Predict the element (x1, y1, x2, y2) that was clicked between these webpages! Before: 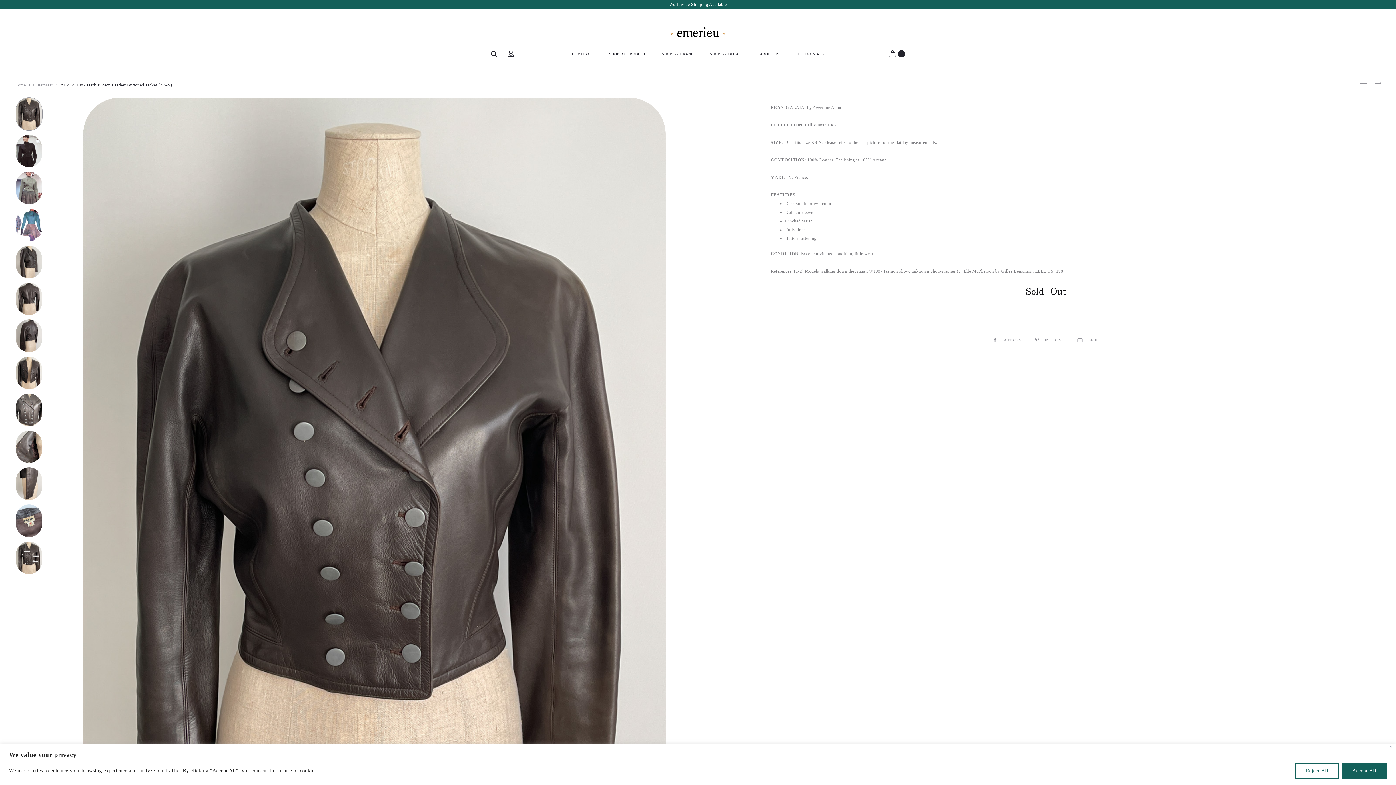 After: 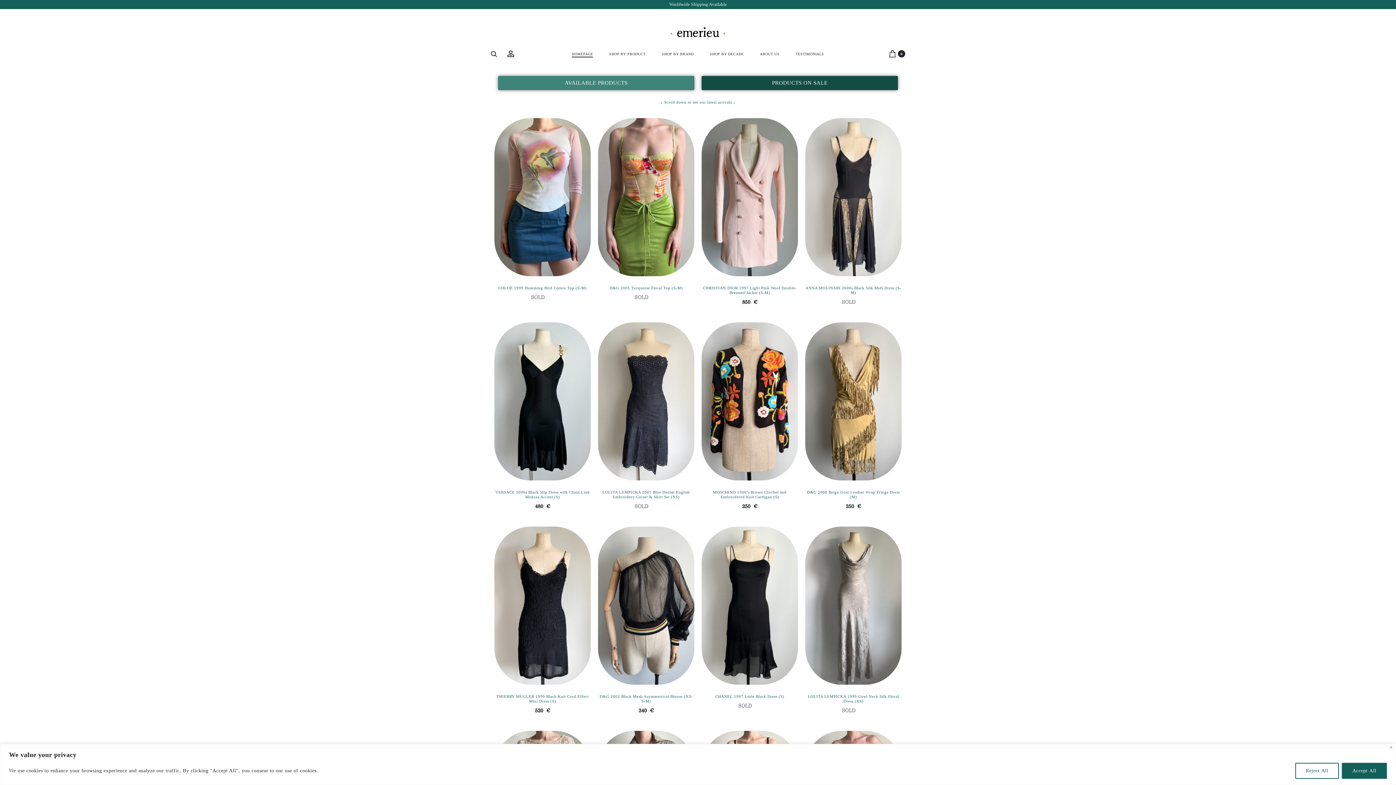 Action: label: HOMEPAGE bbox: (572, 51, 593, 56)